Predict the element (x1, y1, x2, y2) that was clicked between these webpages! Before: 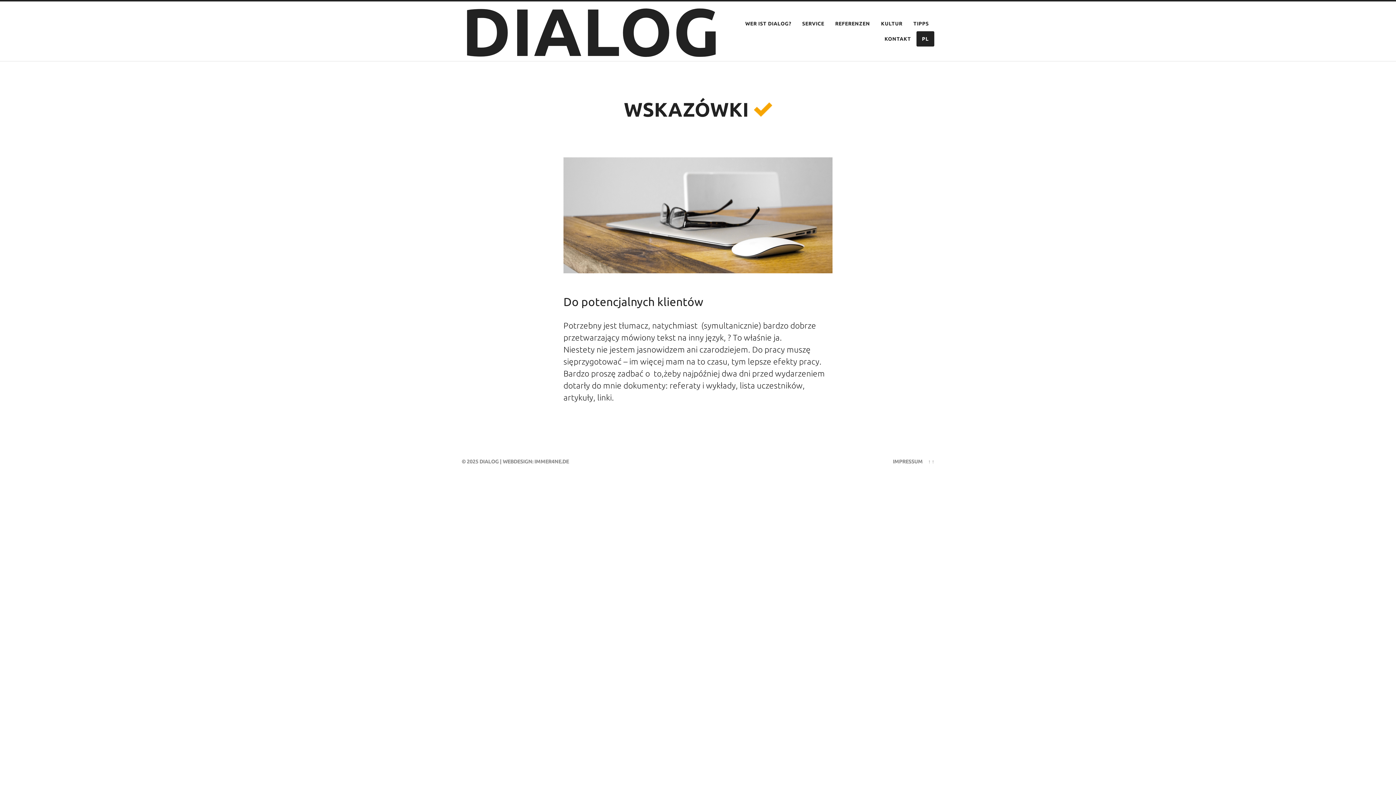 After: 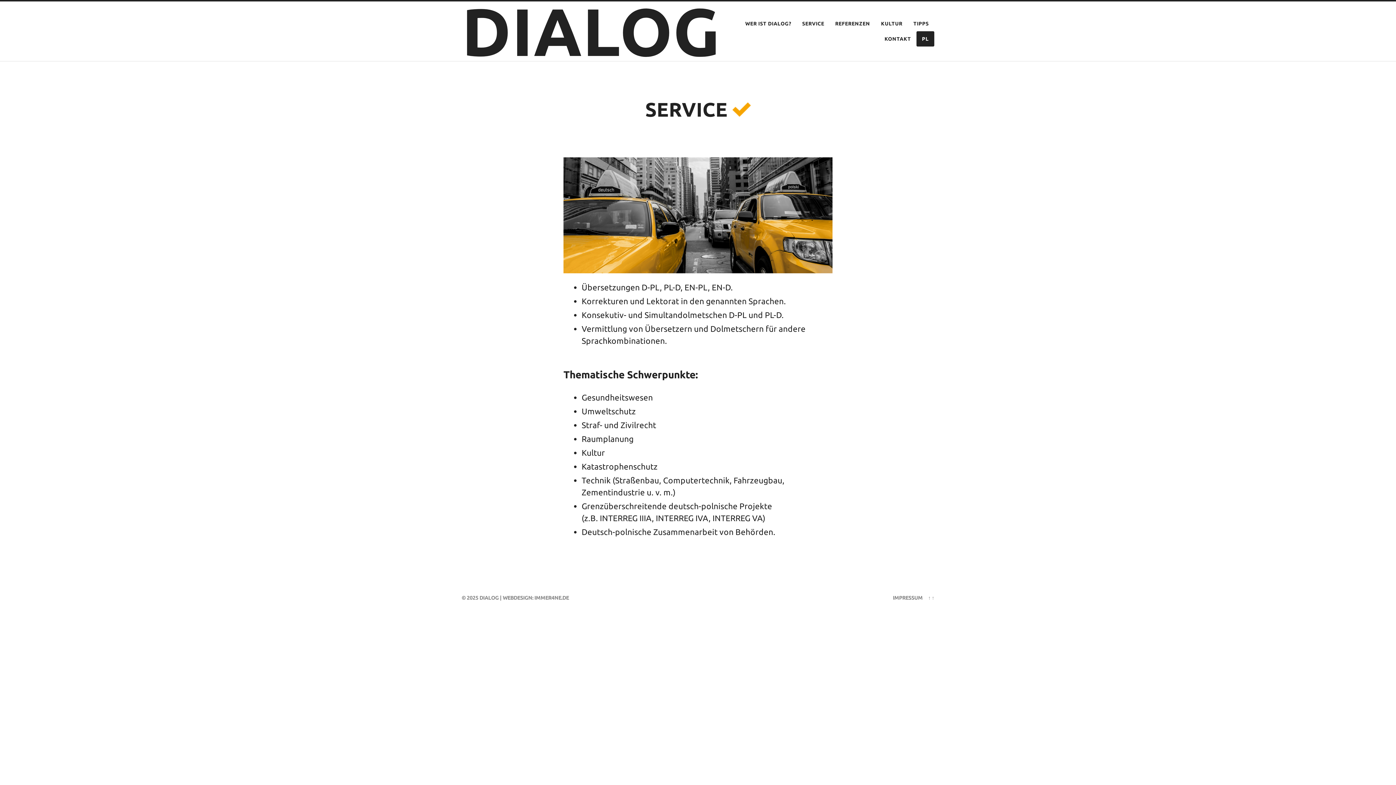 Action: label: SERVICE bbox: (796, 16, 829, 31)